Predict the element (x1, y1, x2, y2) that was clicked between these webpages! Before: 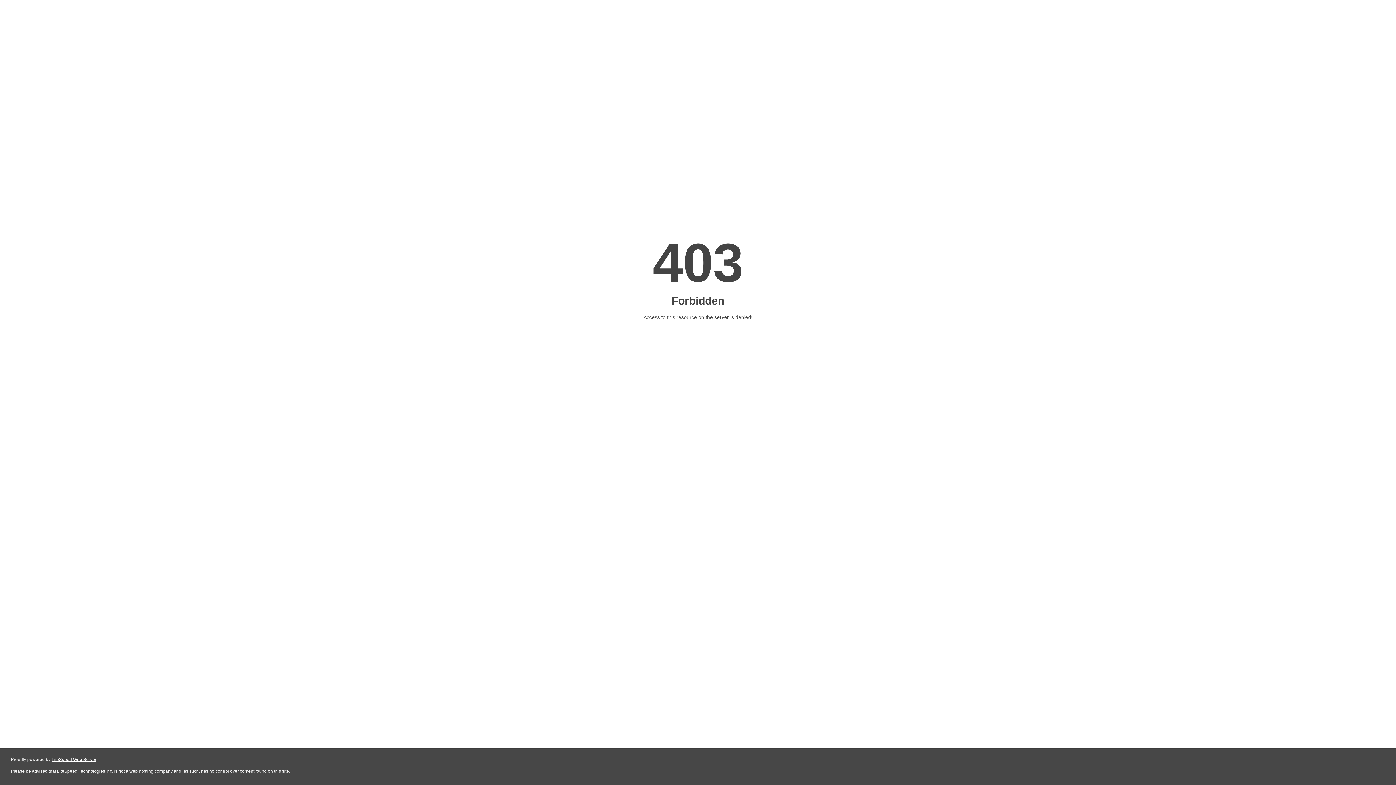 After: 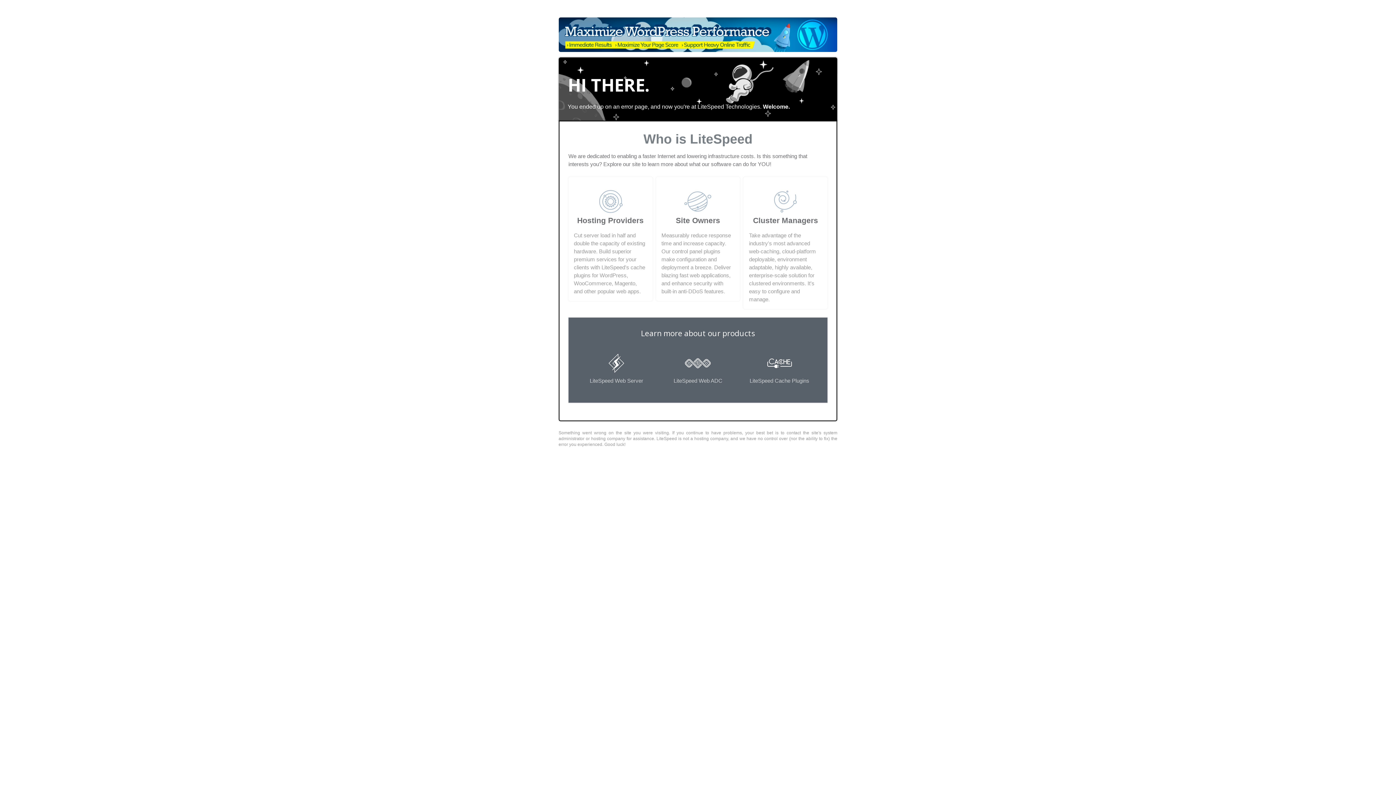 Action: bbox: (51, 757, 96, 762) label: LiteSpeed Web Server